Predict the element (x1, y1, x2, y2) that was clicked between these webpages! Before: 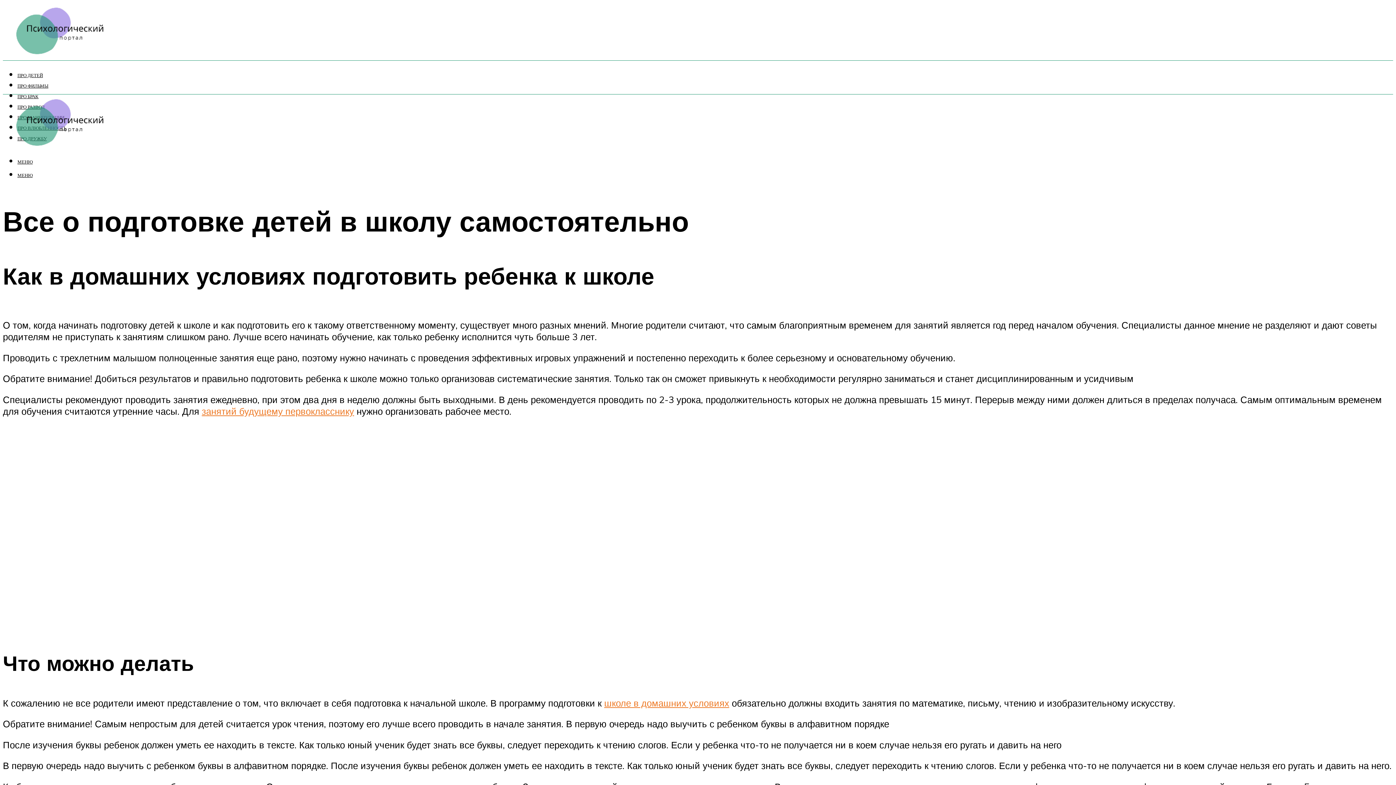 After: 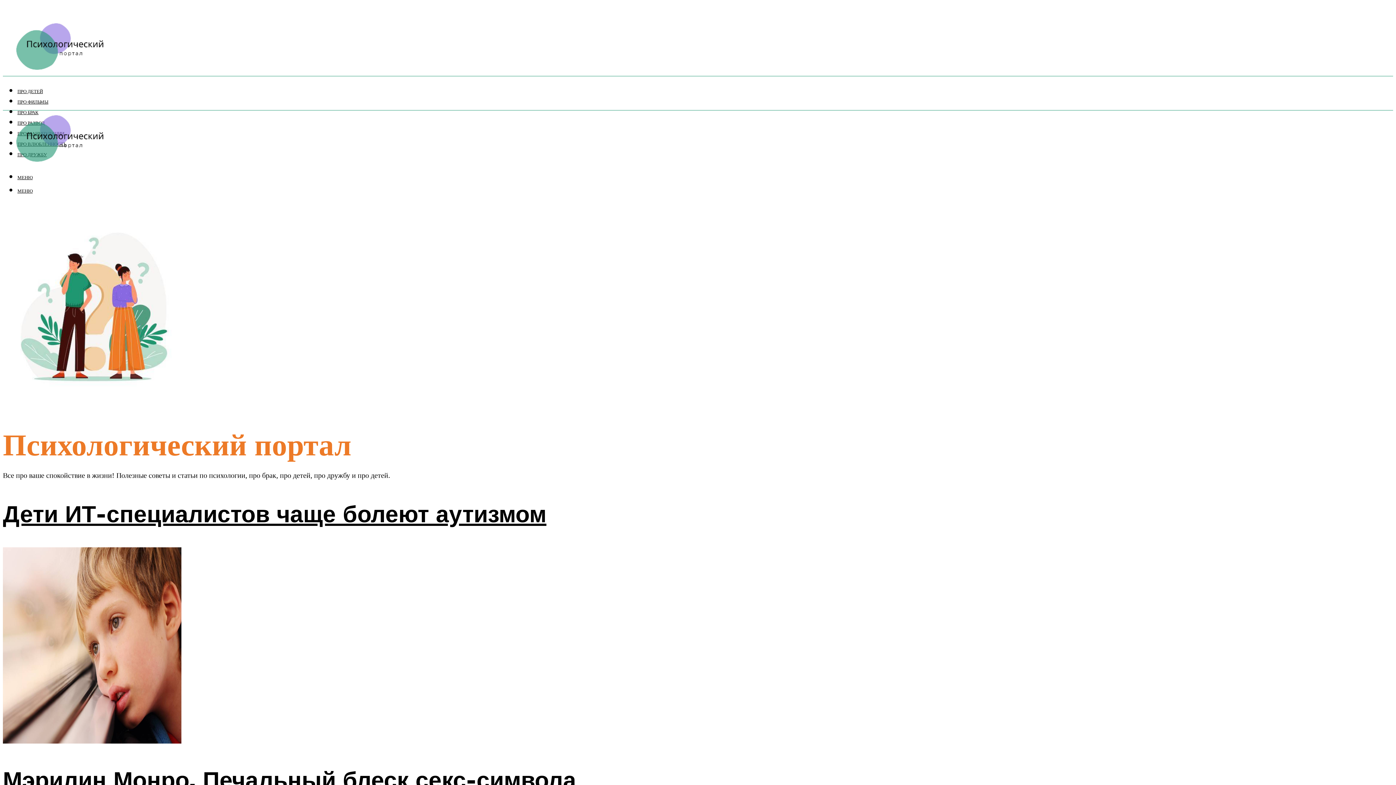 Action: bbox: (2, 121, 115, 156)